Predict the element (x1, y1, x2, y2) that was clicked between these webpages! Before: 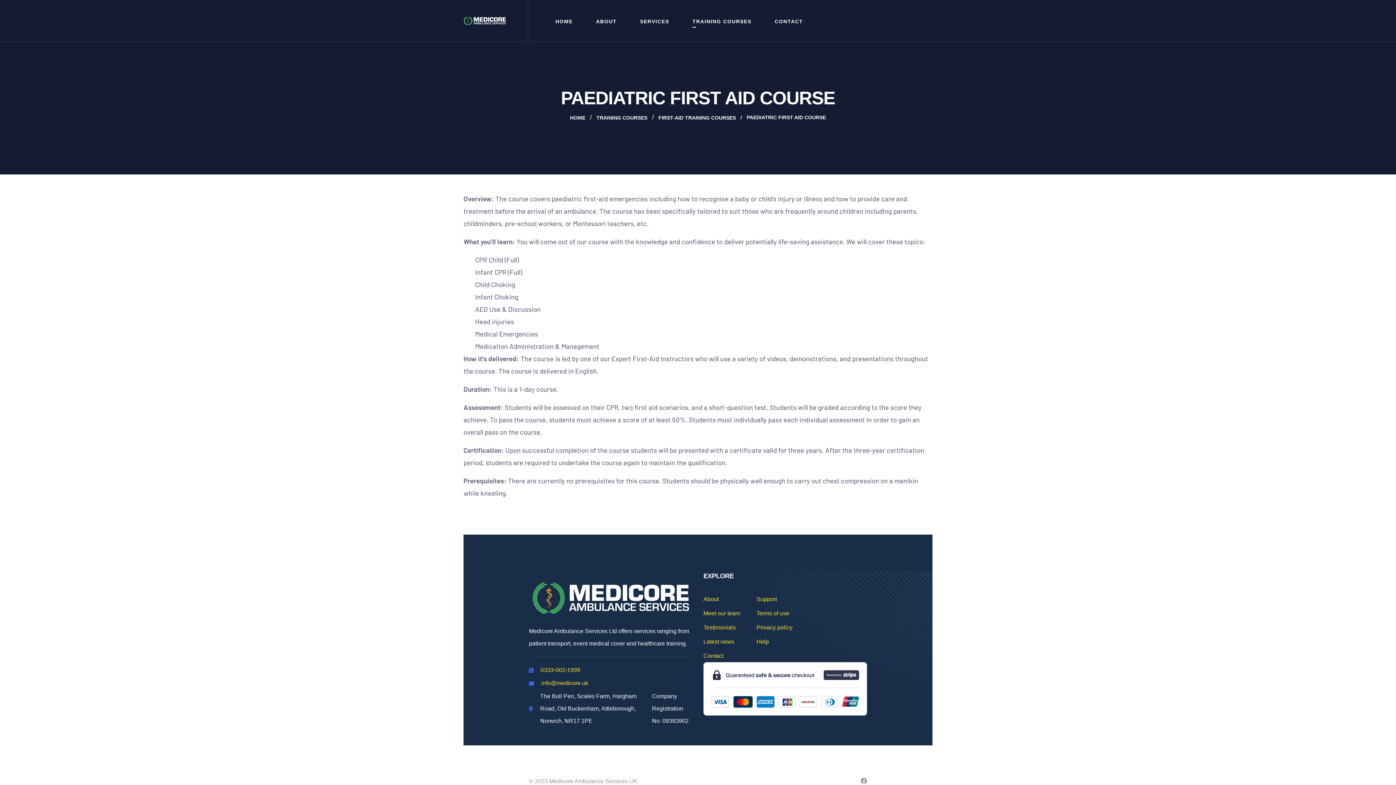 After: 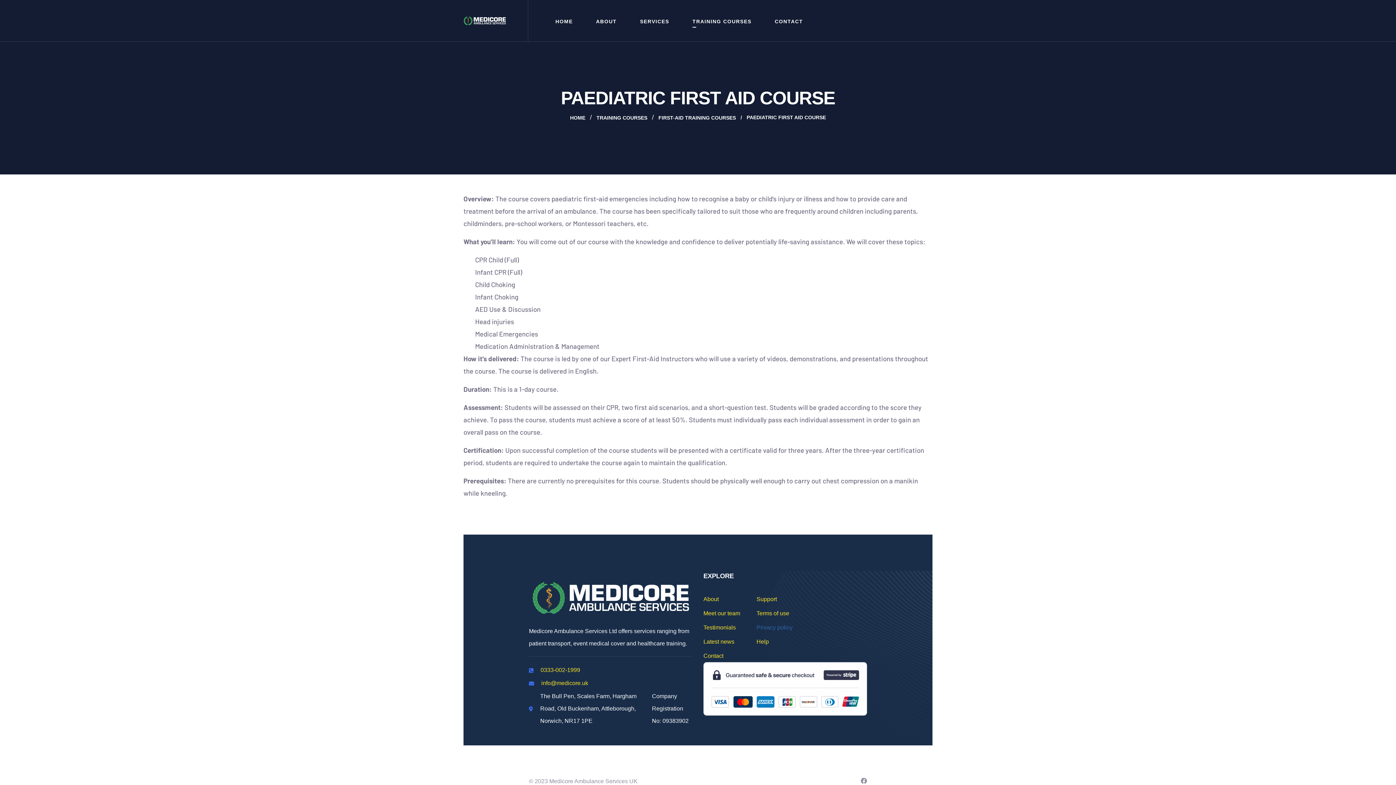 Action: label: Privacy policy bbox: (756, 624, 792, 631)